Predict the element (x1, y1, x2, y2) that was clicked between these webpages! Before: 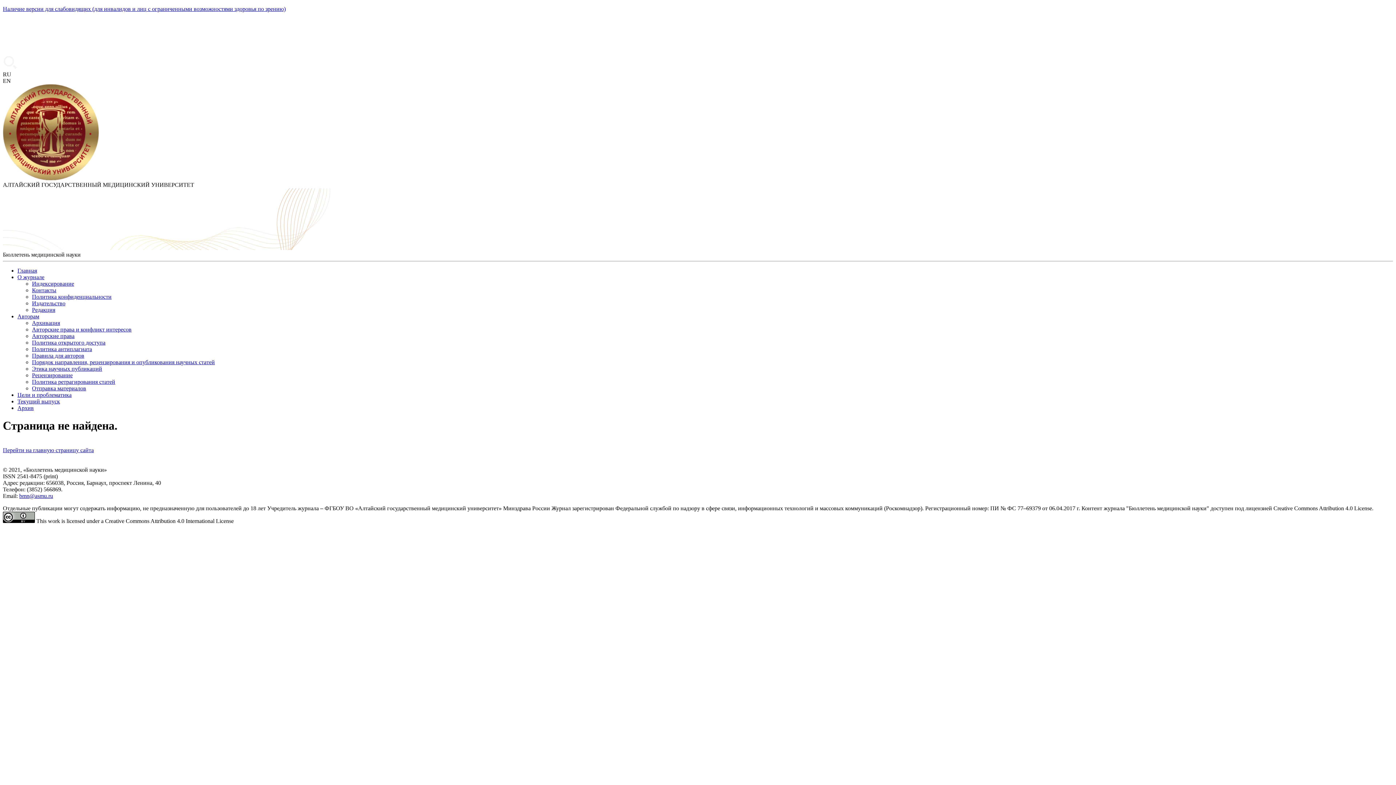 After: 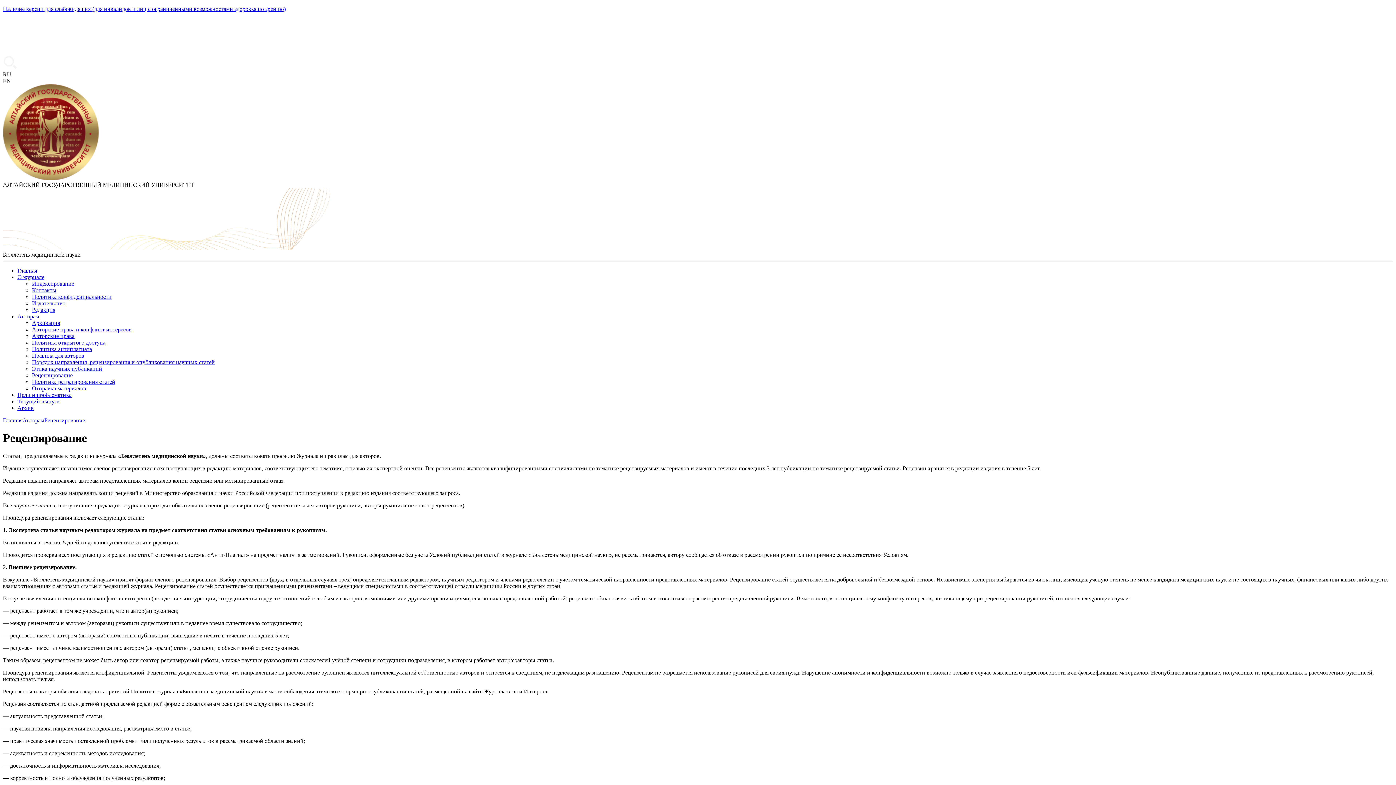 Action: bbox: (32, 372, 72, 378) label: Рецензирование